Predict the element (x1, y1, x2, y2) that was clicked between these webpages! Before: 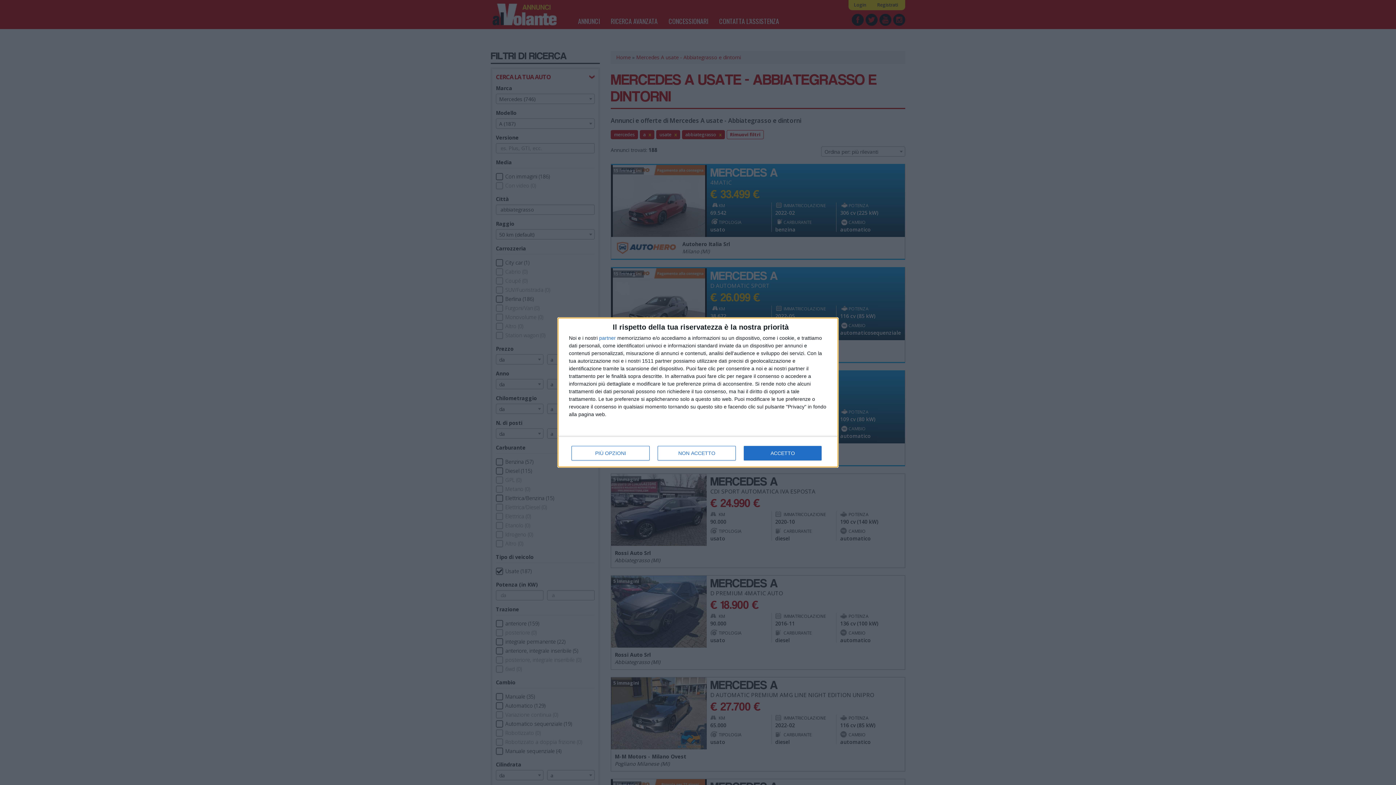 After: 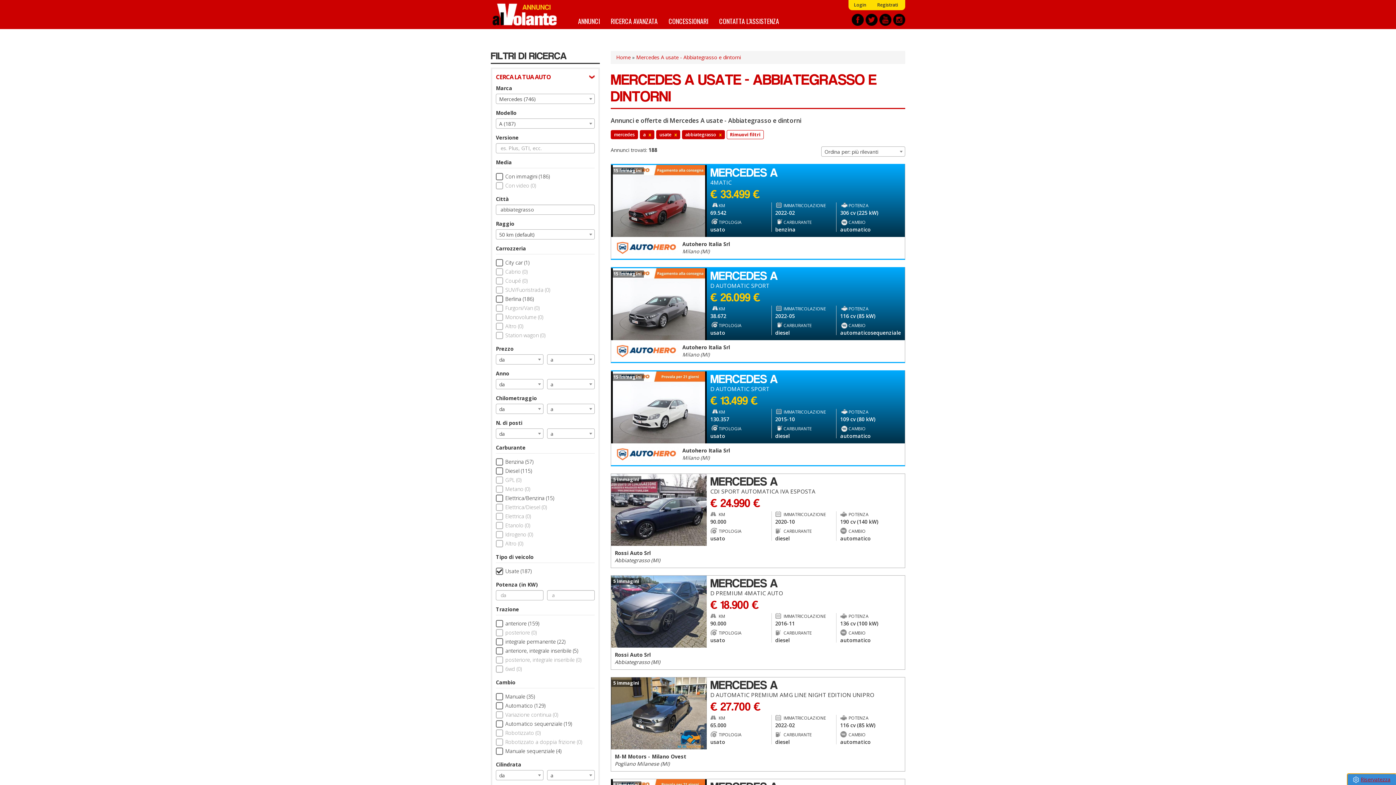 Action: bbox: (657, 446, 736, 460) label: NON ACCETTO